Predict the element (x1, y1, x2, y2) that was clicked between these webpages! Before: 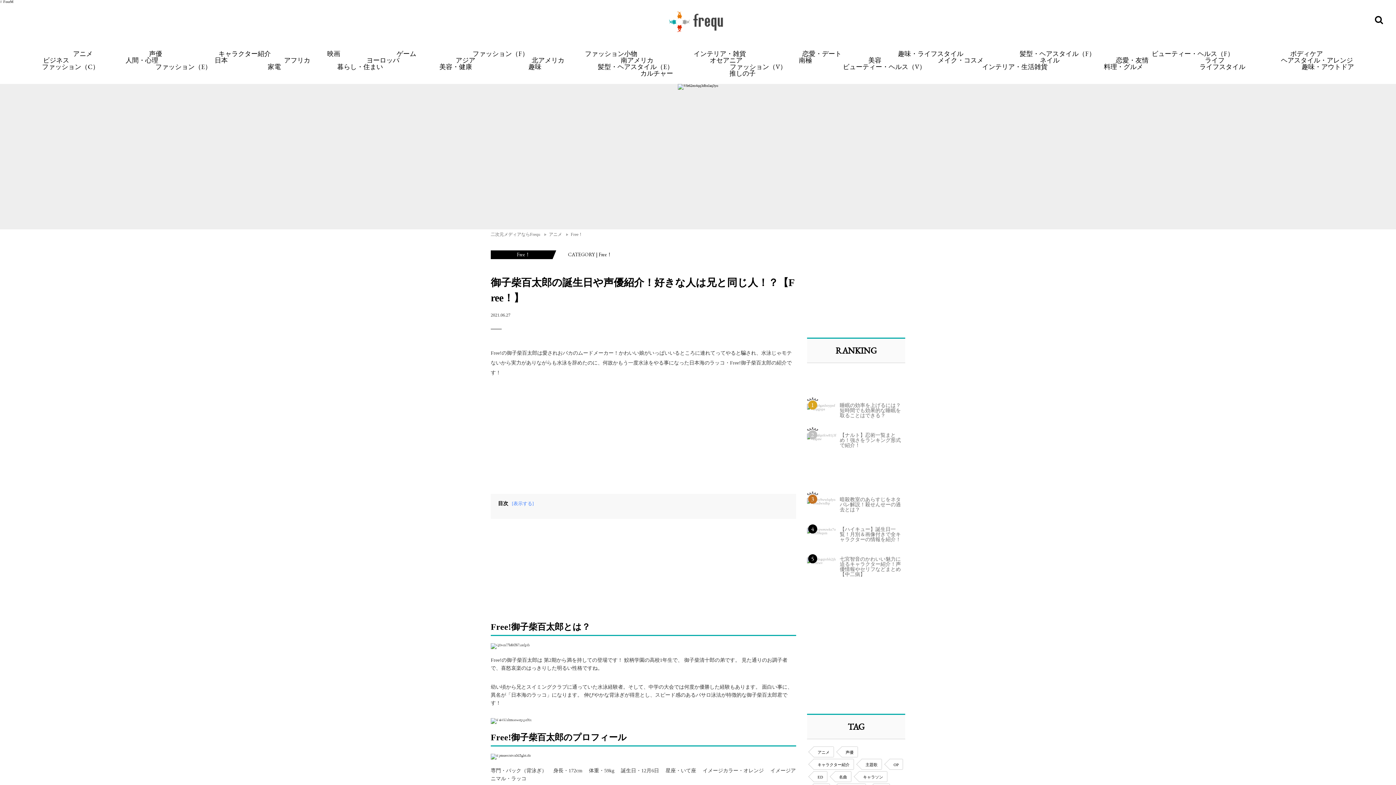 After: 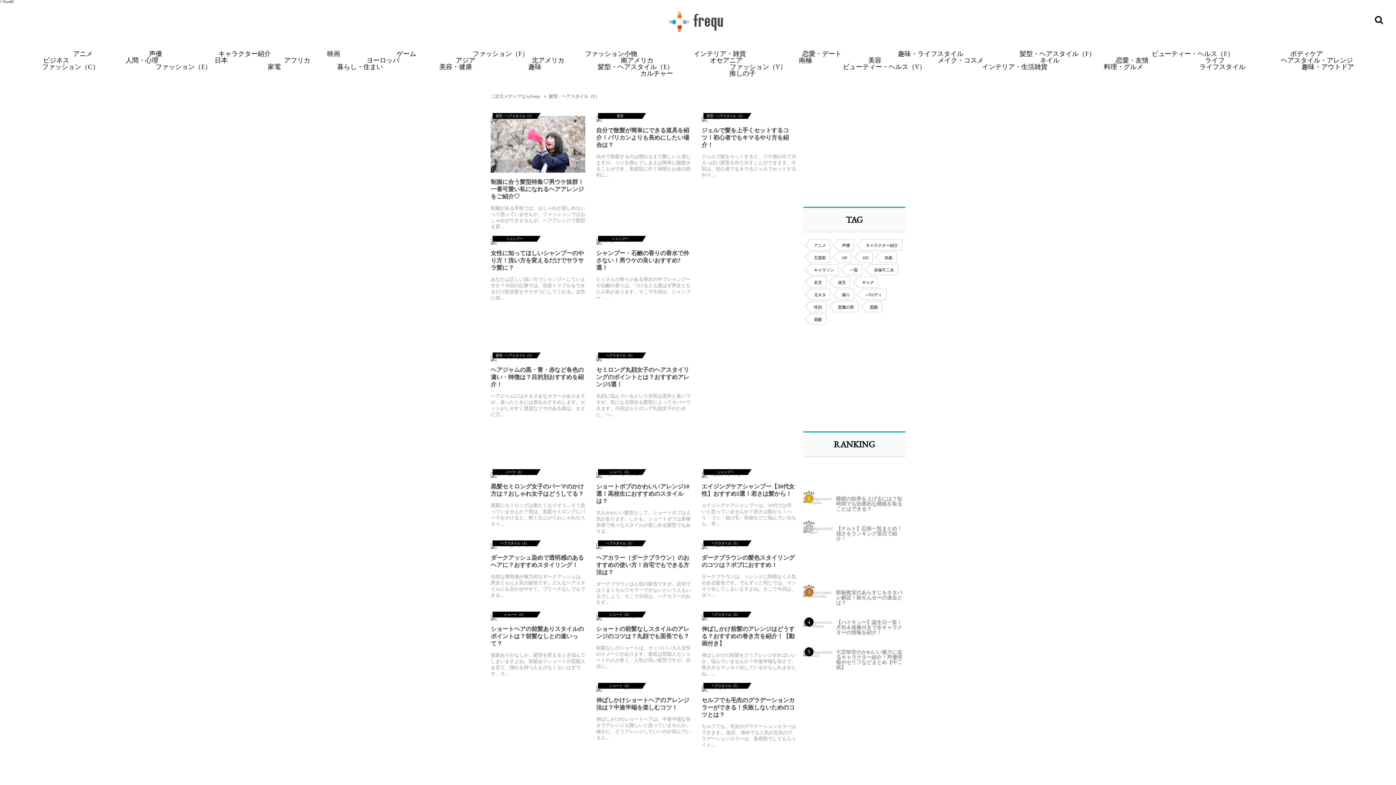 Action: label: 髪型・ヘアスタイル（E） bbox: (598, 62, 673, 70)